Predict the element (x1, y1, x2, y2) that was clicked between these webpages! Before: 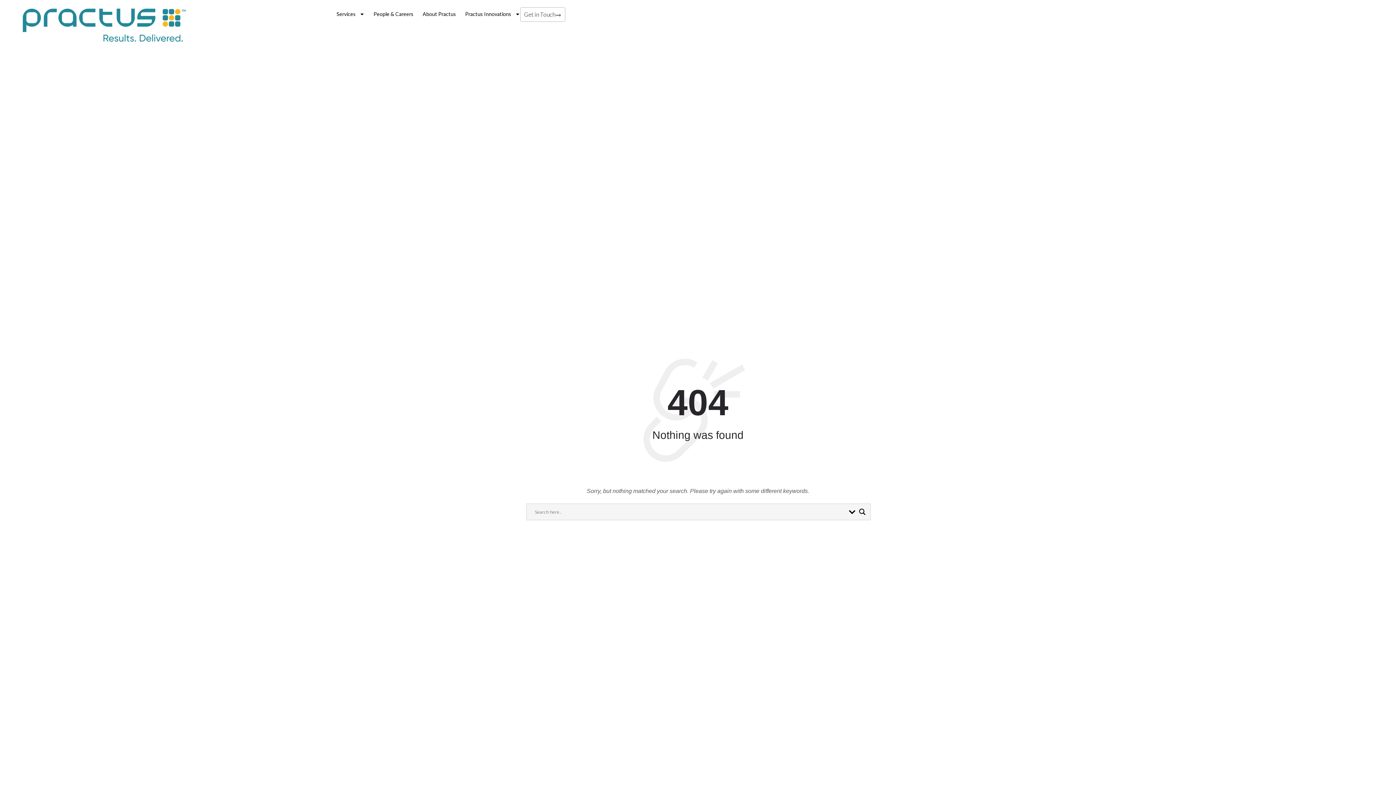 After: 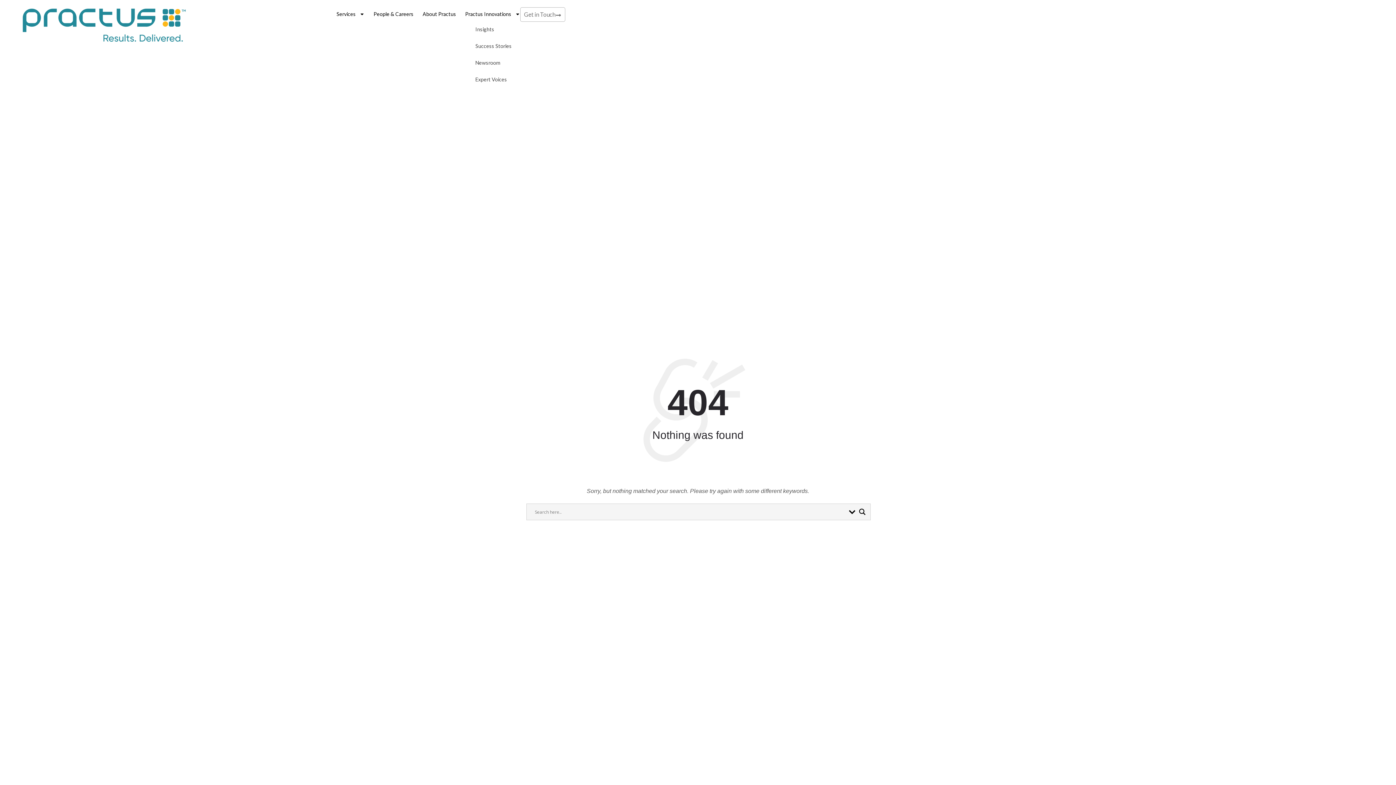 Action: bbox: (465, 7, 520, 21) label: Practus Innovations